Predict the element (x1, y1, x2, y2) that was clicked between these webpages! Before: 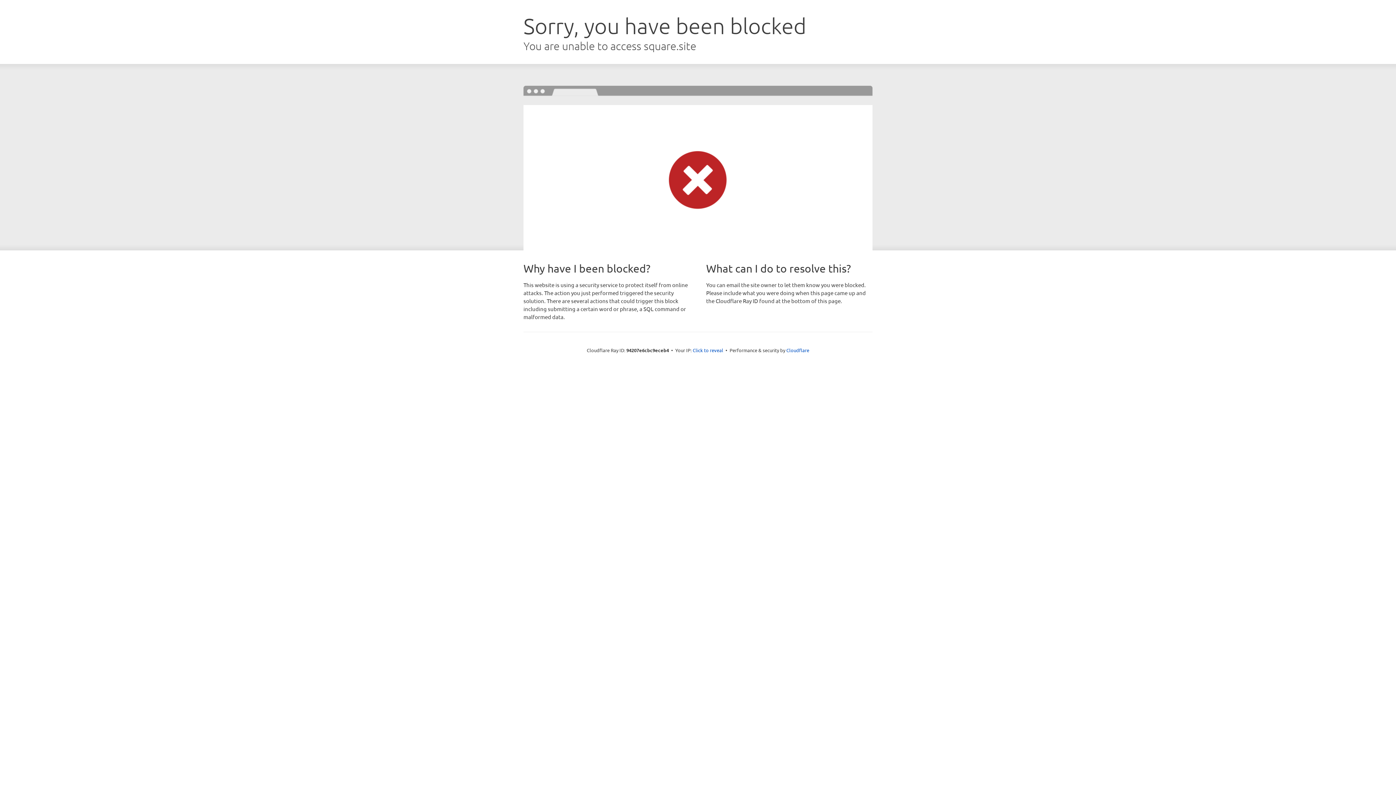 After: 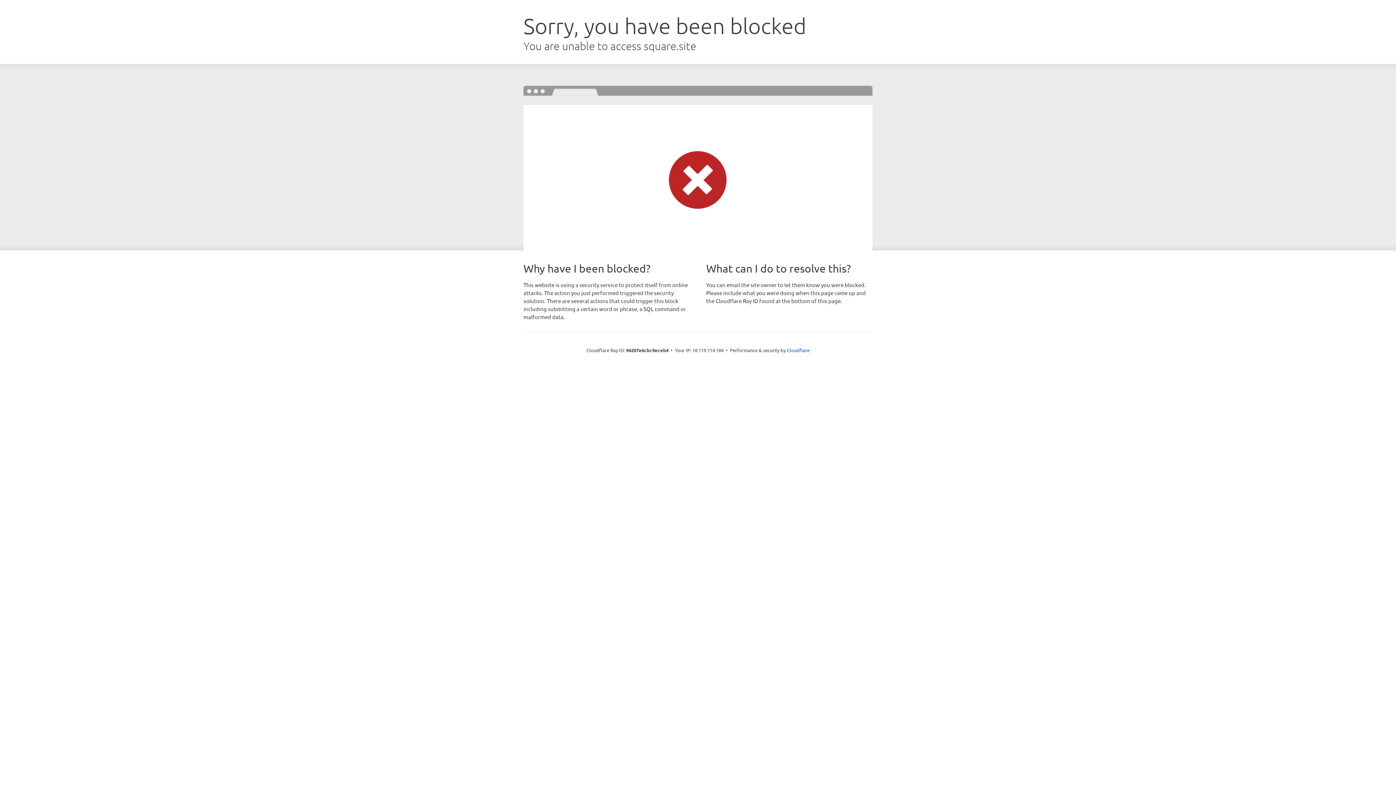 Action: bbox: (692, 346, 723, 353) label: Click to reveal